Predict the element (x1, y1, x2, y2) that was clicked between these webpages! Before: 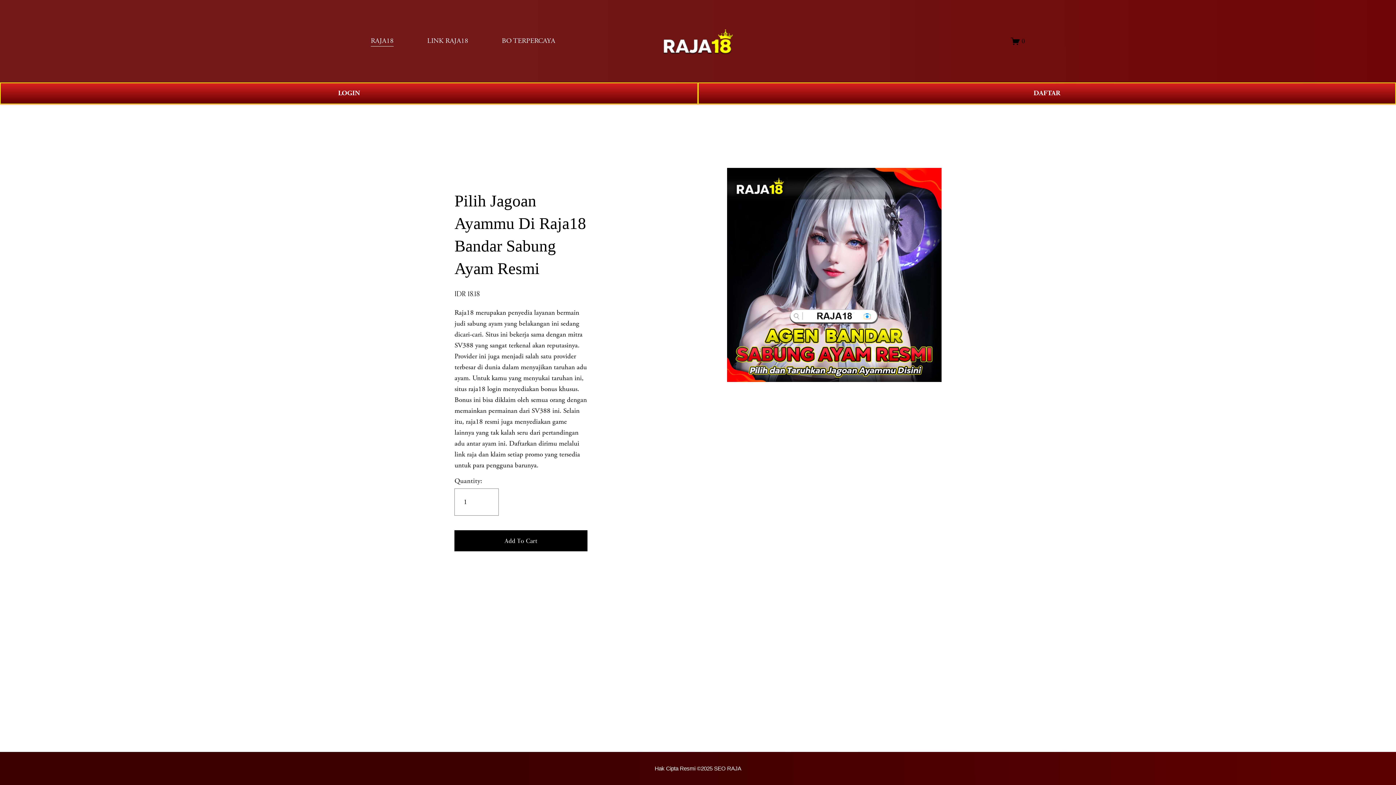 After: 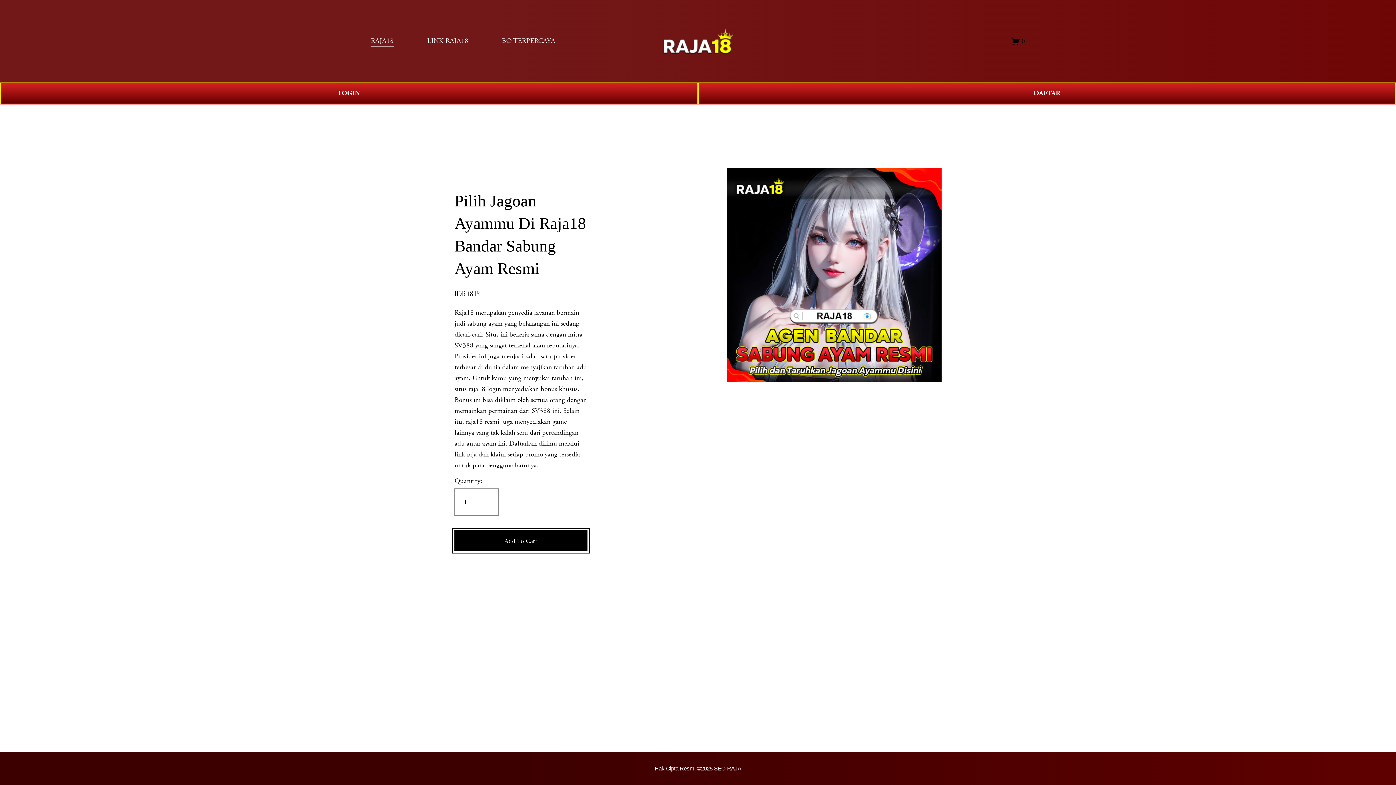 Action: label: Add To Cart bbox: (454, 536, 587, 545)